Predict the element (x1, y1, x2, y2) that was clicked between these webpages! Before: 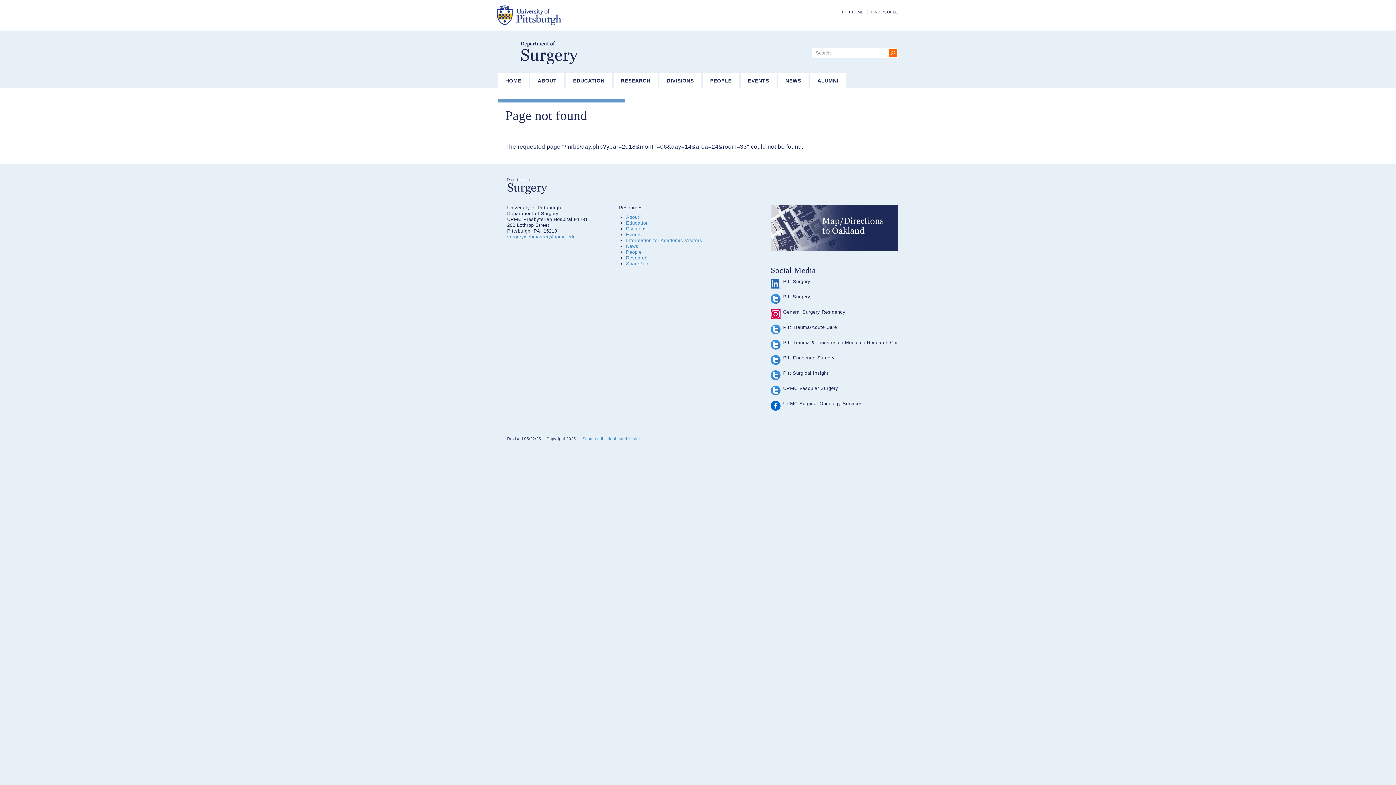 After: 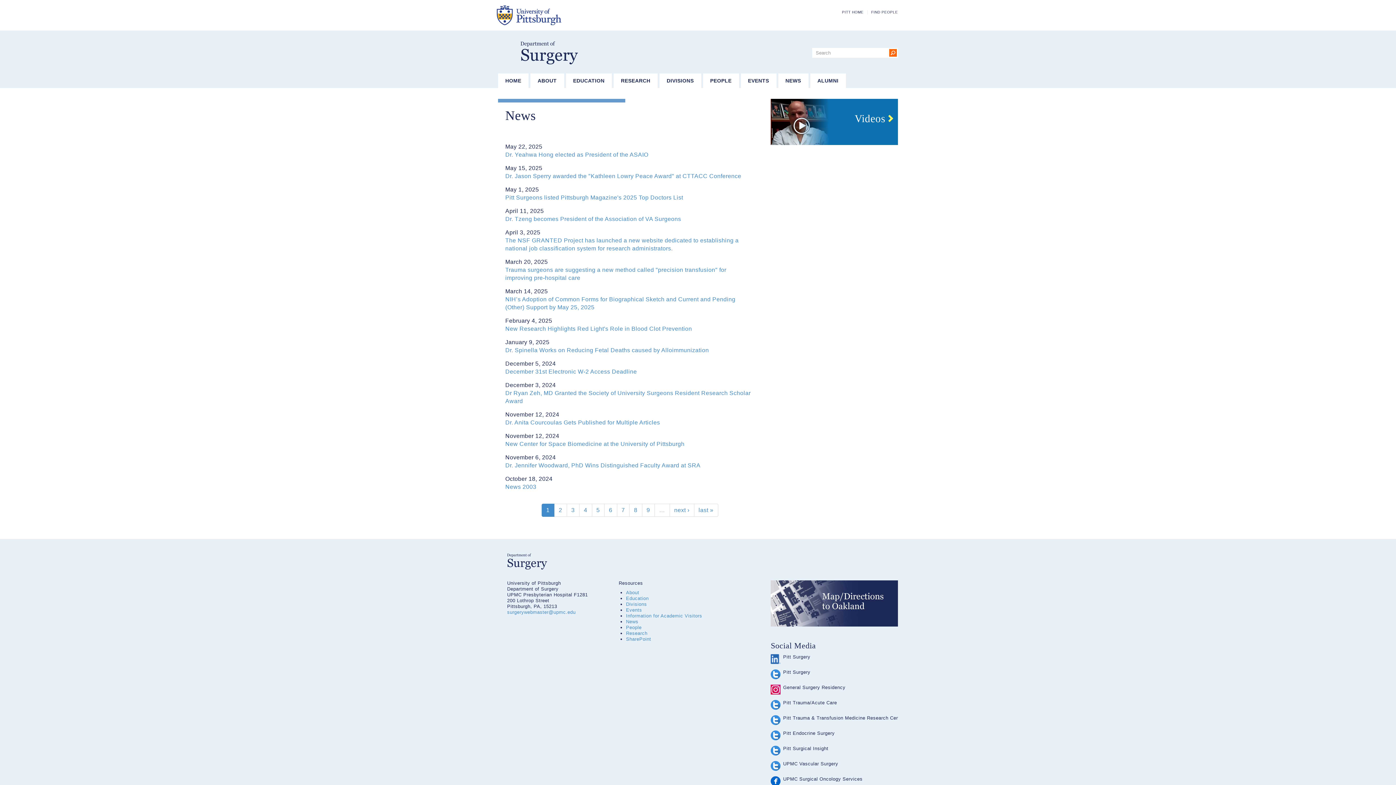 Action: label: NEWS bbox: (778, 73, 808, 88)